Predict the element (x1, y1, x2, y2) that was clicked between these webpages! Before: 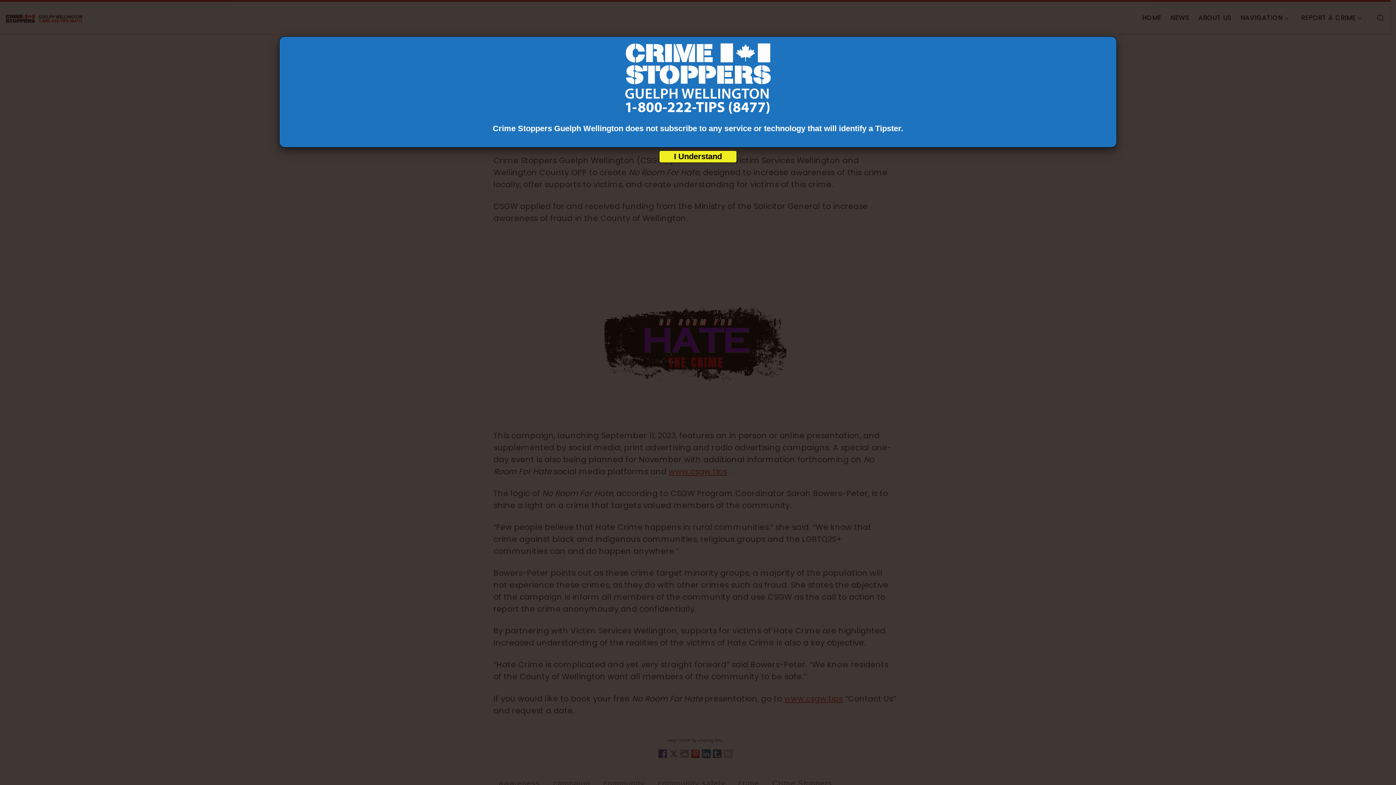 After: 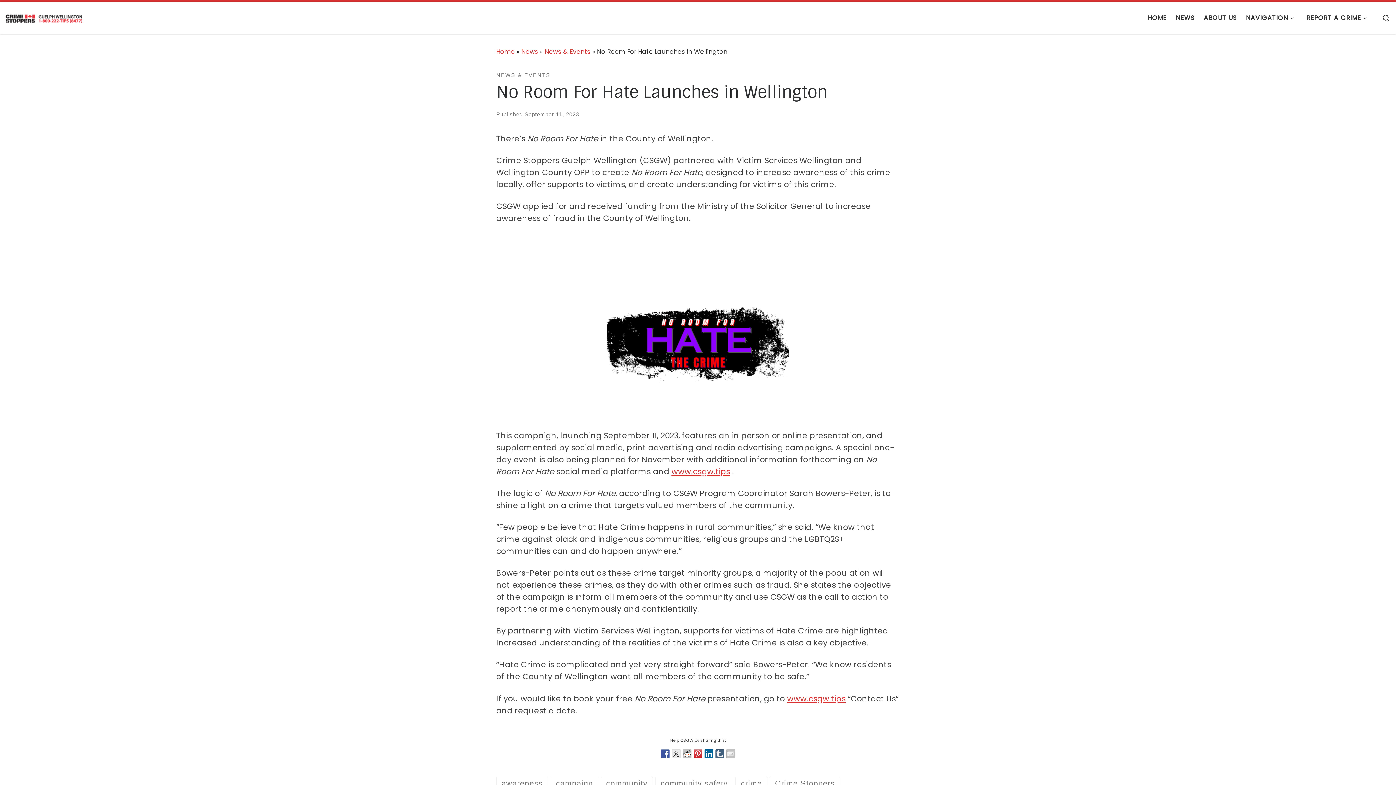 Action: label: Close bbox: (659, 150, 737, 162)